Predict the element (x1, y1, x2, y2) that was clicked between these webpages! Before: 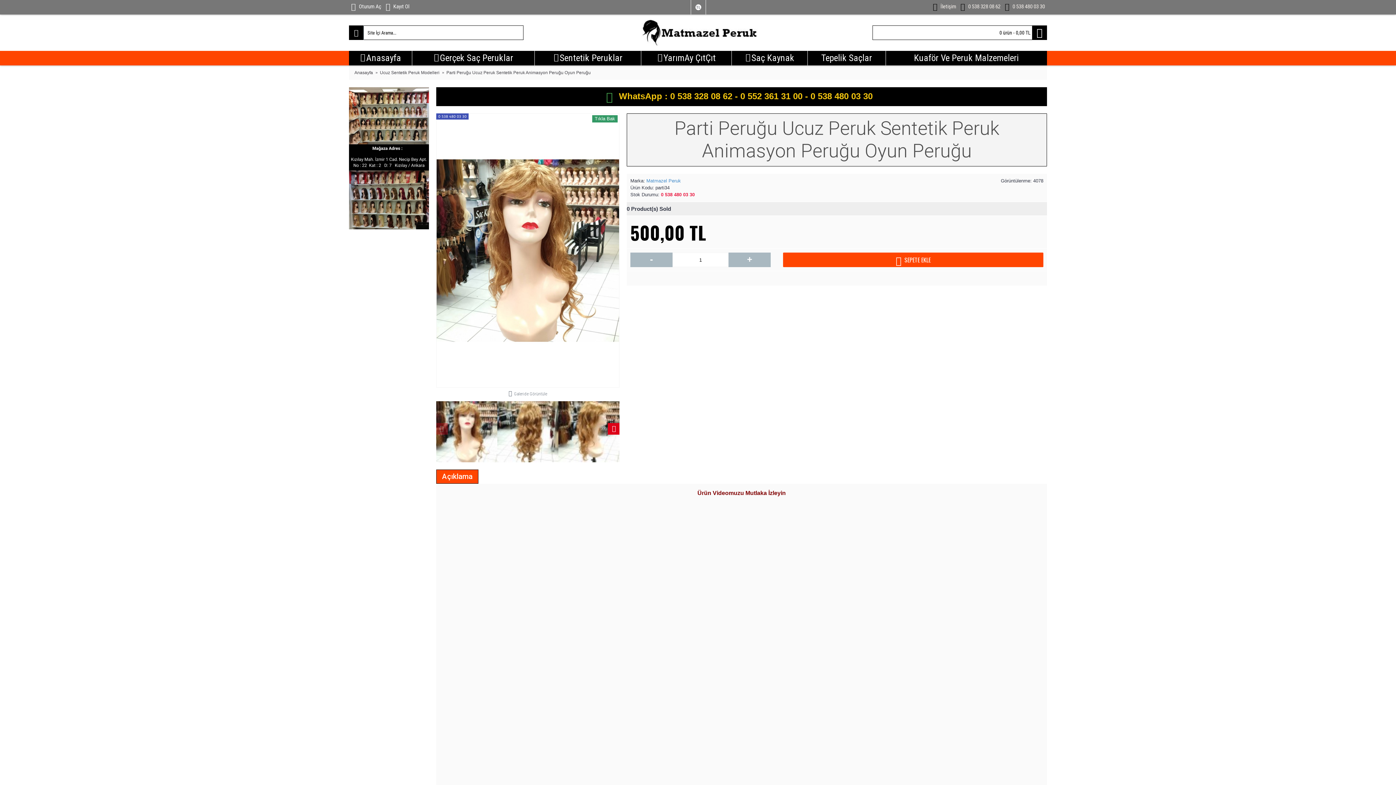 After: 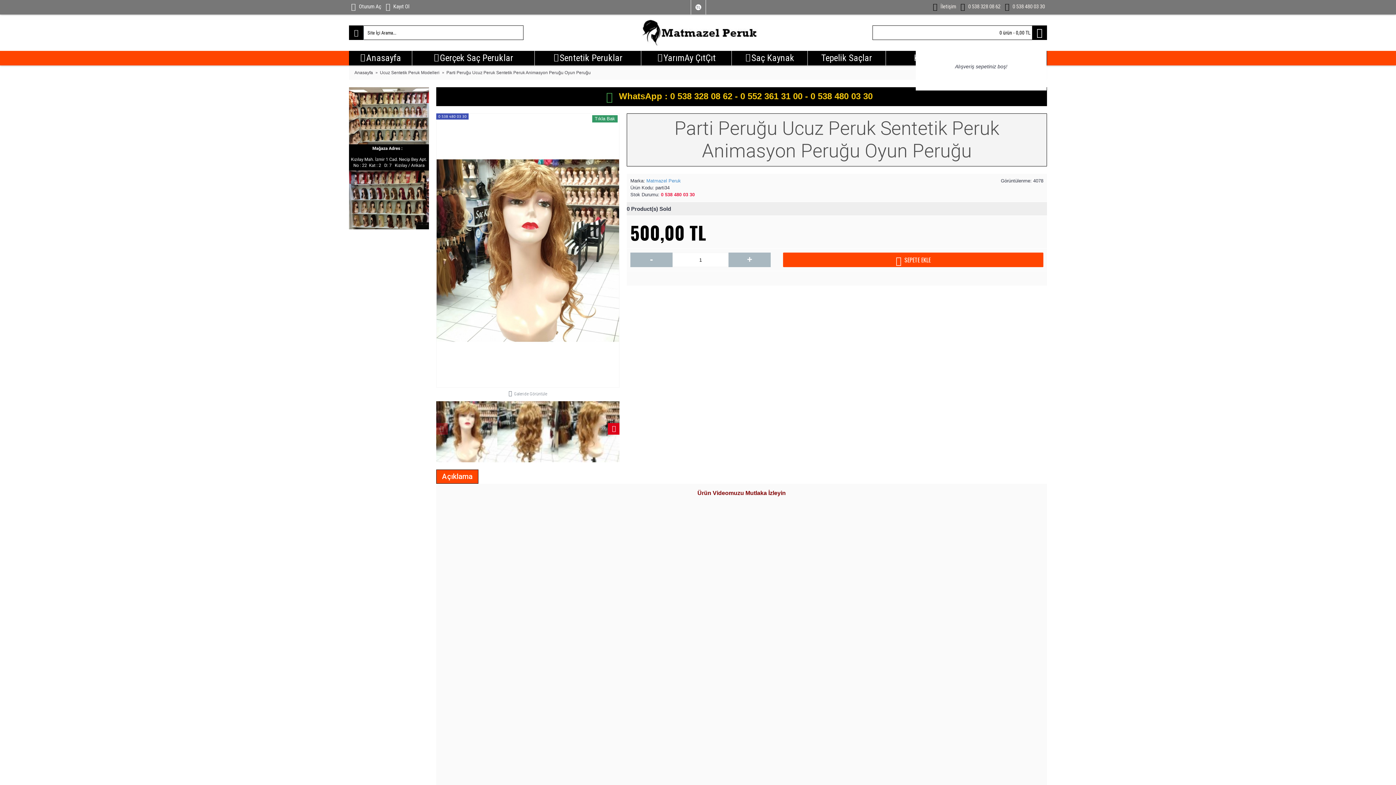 Action: label: 0 ürün - 0,00 TL	 bbox: (873, 25, 1046, 39)